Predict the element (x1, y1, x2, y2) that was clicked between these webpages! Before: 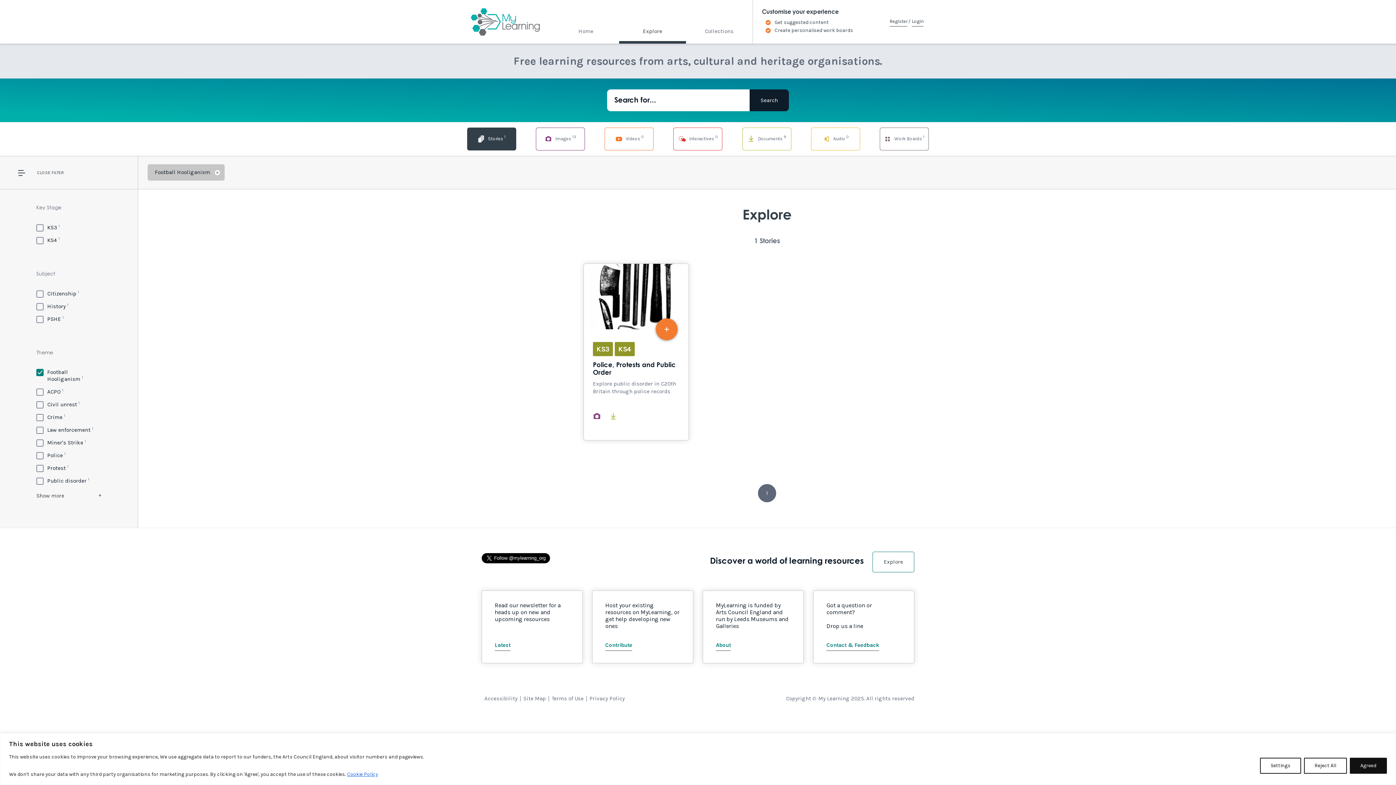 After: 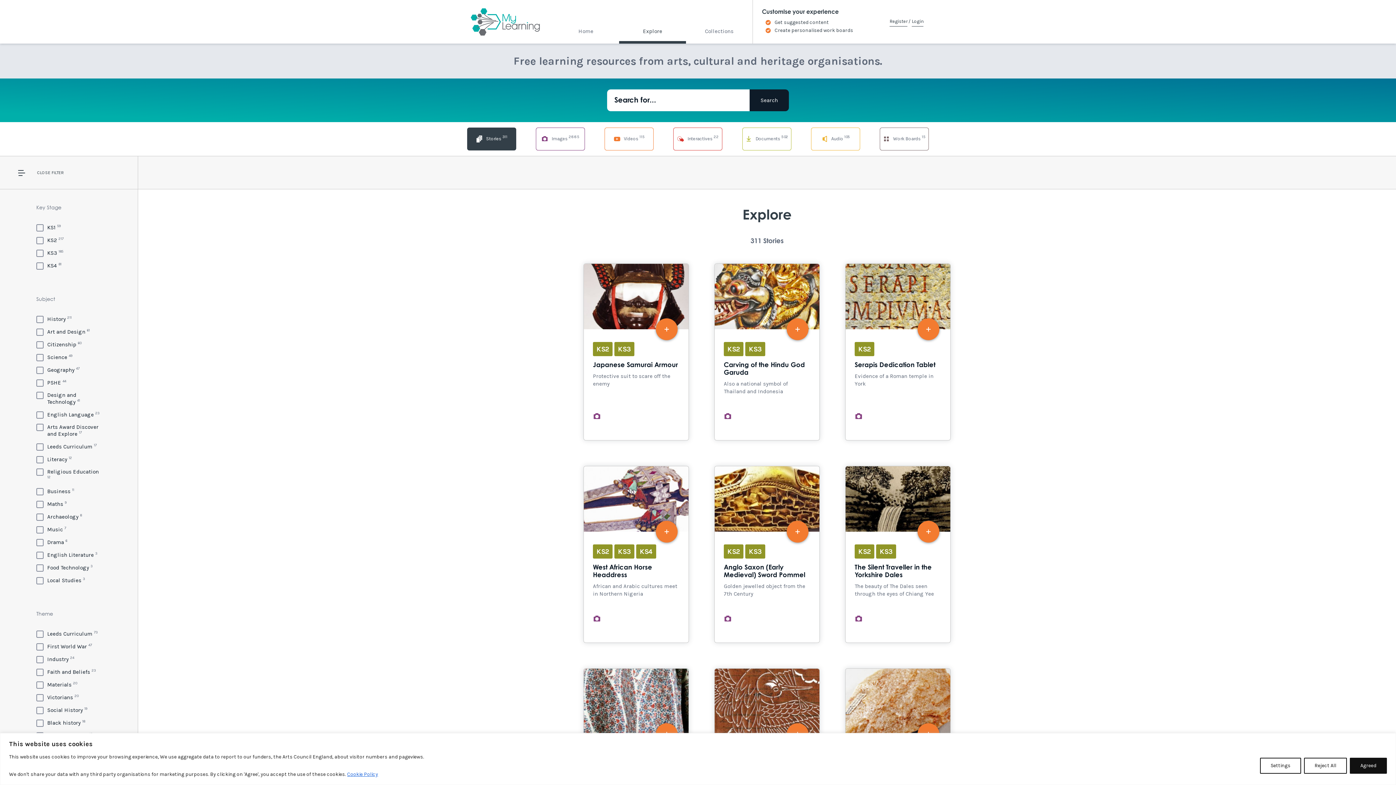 Action: label: Football Hooliganism
Remove bbox: (147, 164, 224, 180)